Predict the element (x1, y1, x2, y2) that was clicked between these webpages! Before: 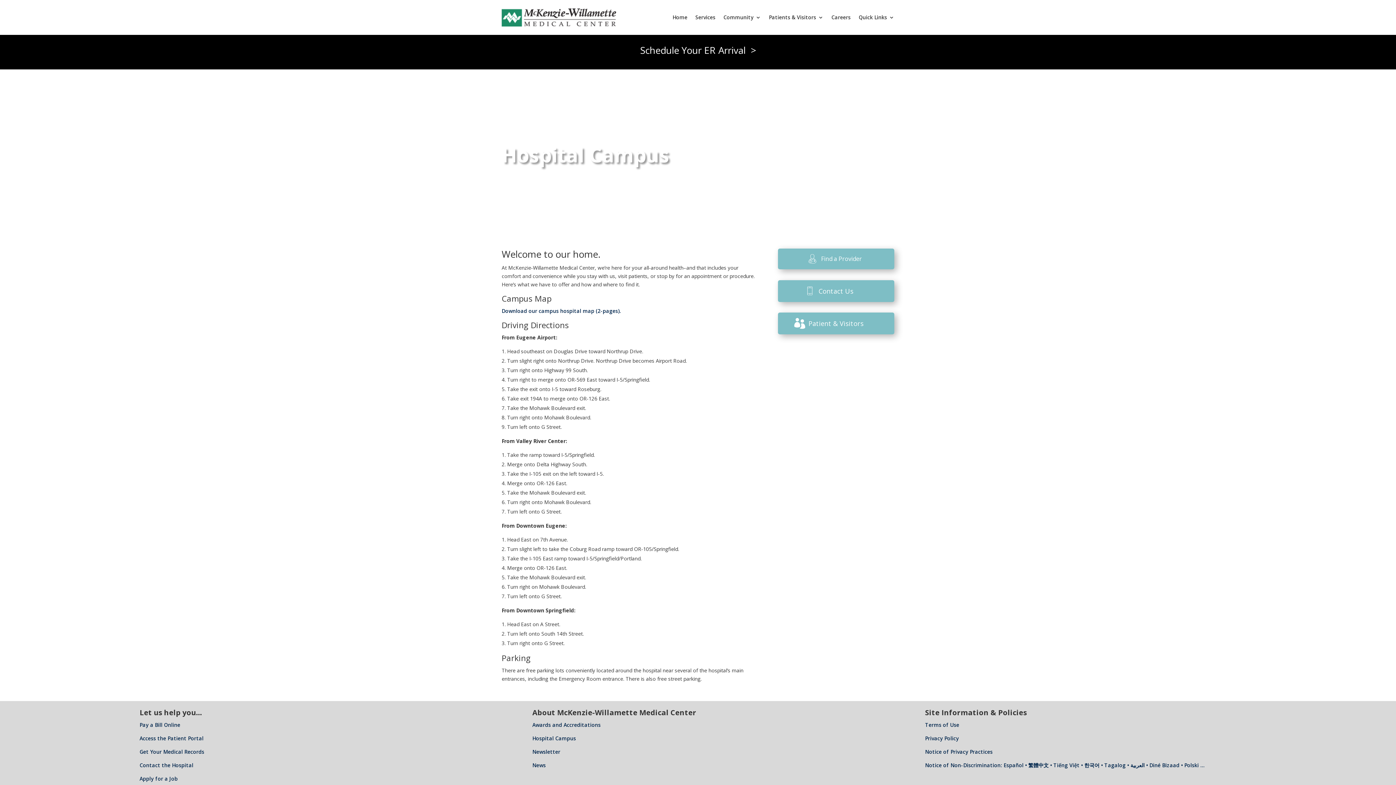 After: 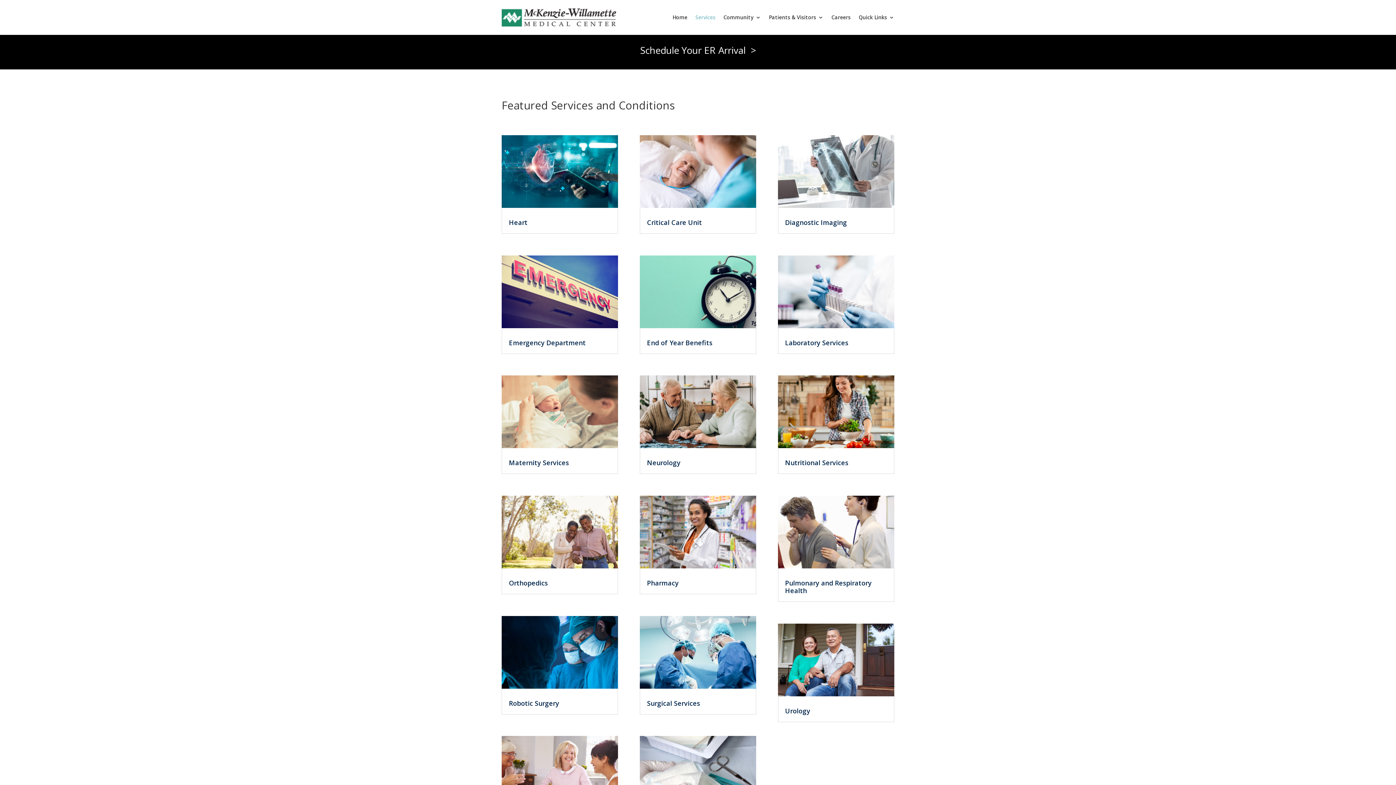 Action: bbox: (695, 3, 715, 31) label: Services